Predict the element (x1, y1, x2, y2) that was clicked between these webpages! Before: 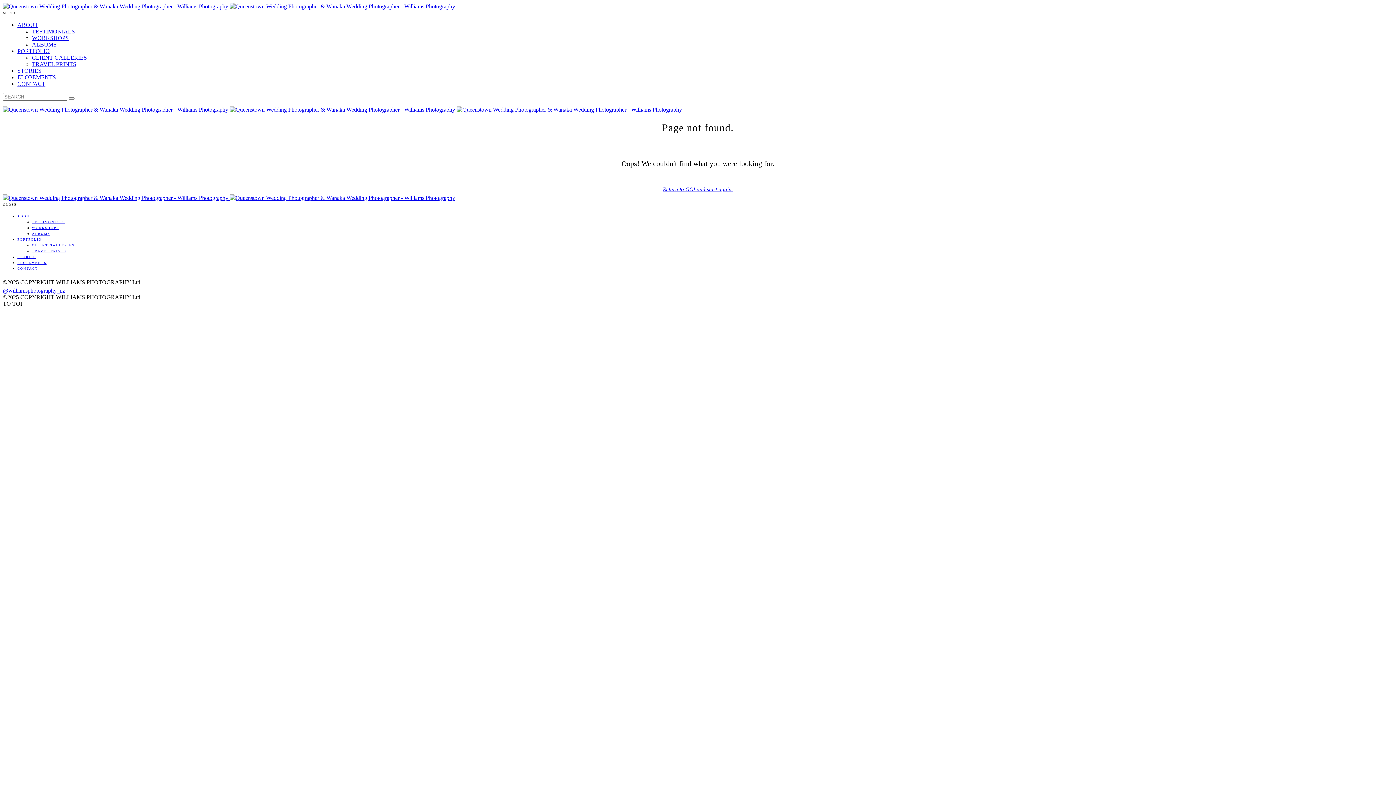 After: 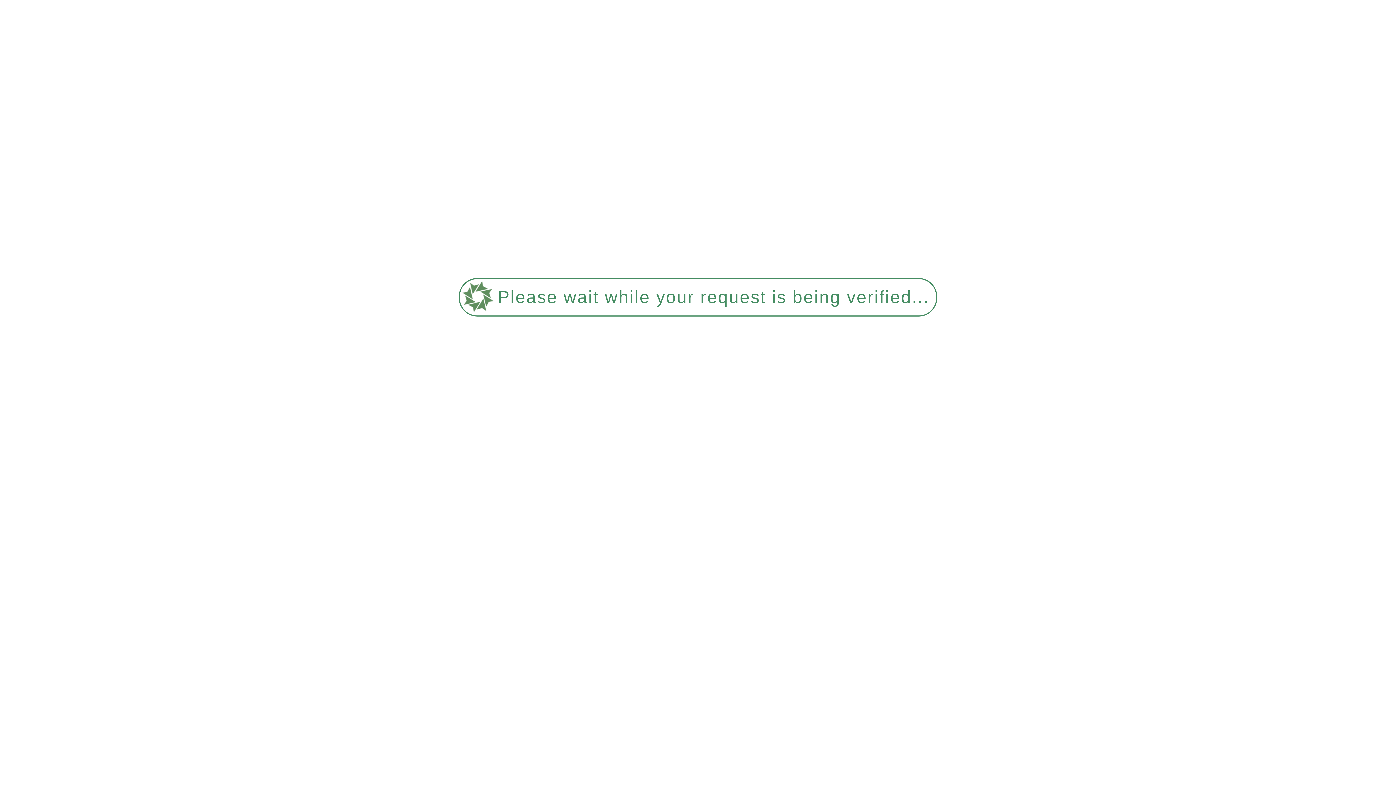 Action: bbox: (68, 97, 74, 99)